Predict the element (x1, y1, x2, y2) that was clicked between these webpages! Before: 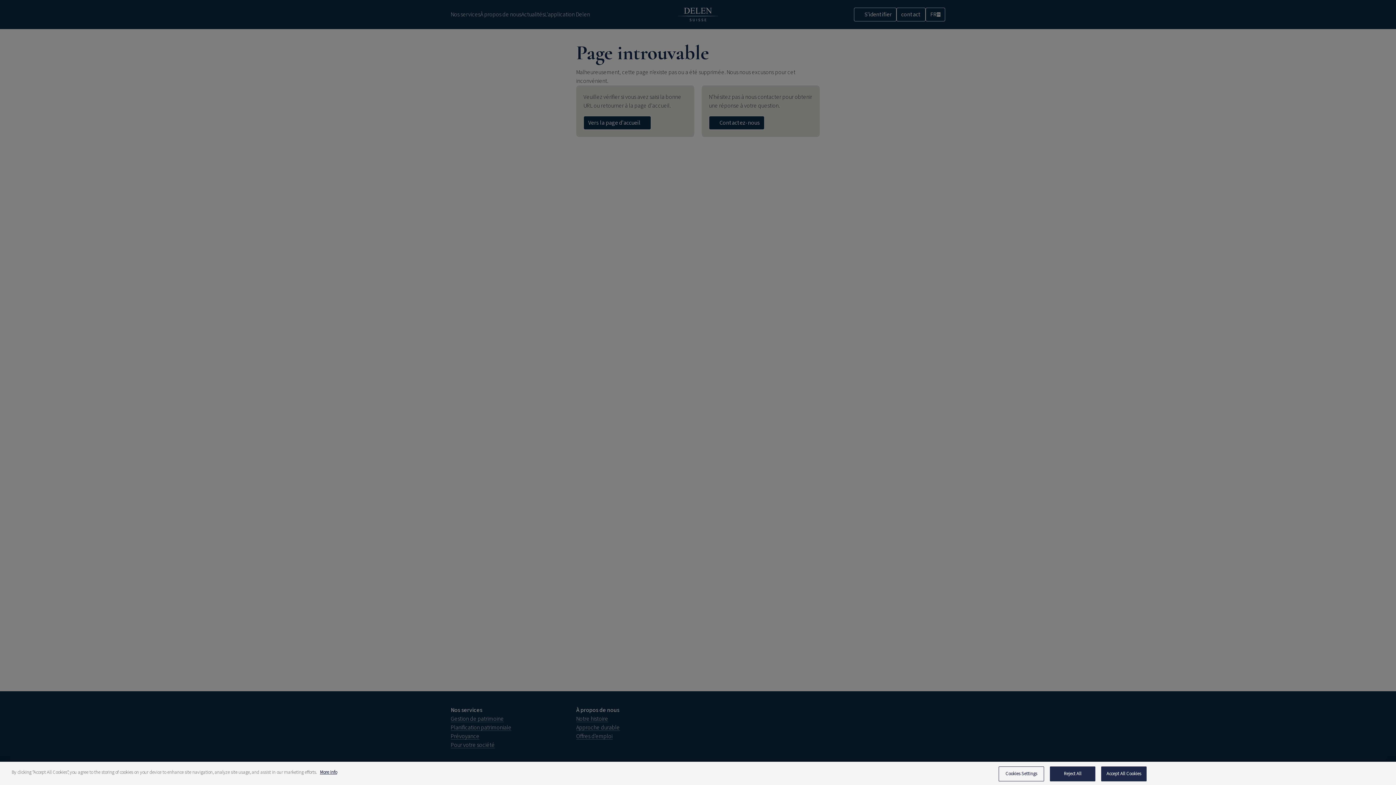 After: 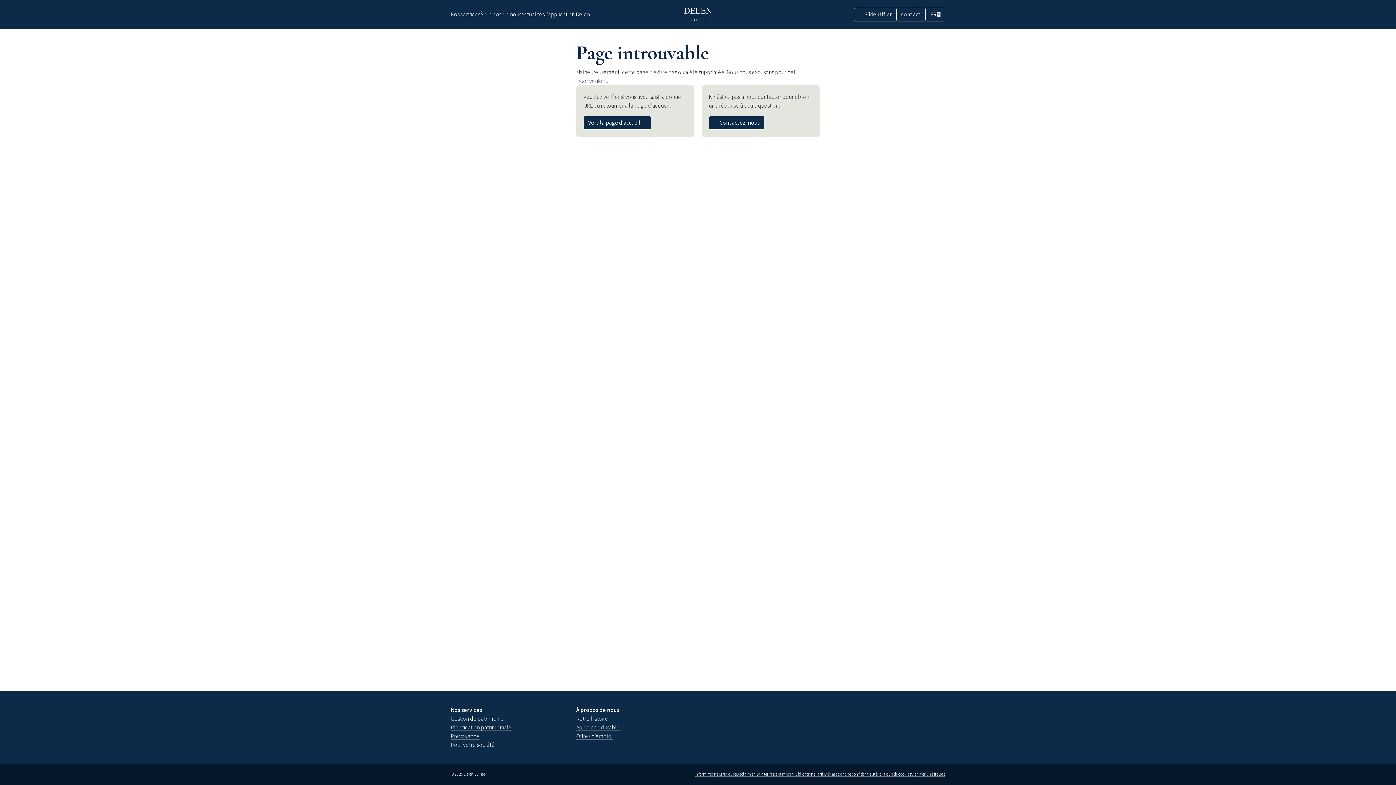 Action: bbox: (1101, 768, 1146, 783) label: Accept All Cookies